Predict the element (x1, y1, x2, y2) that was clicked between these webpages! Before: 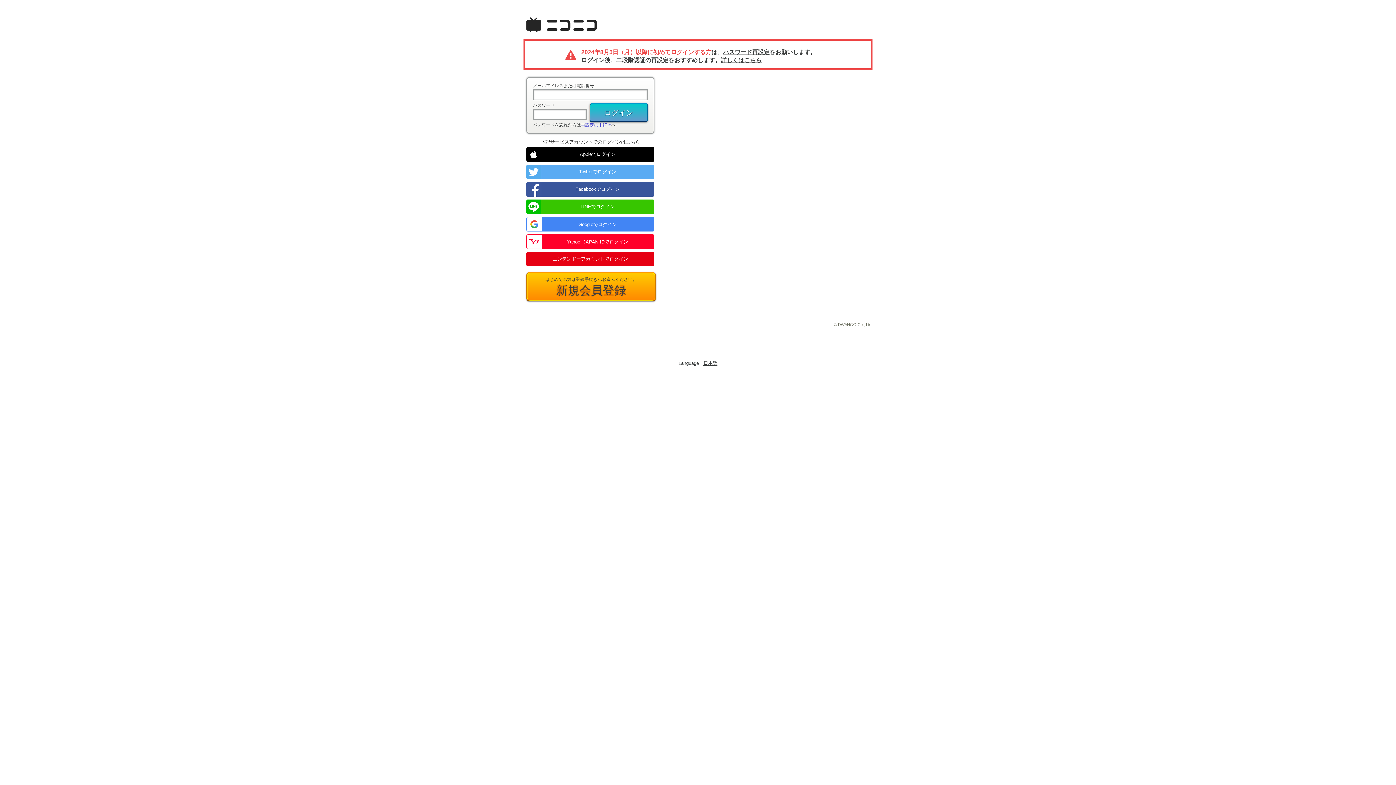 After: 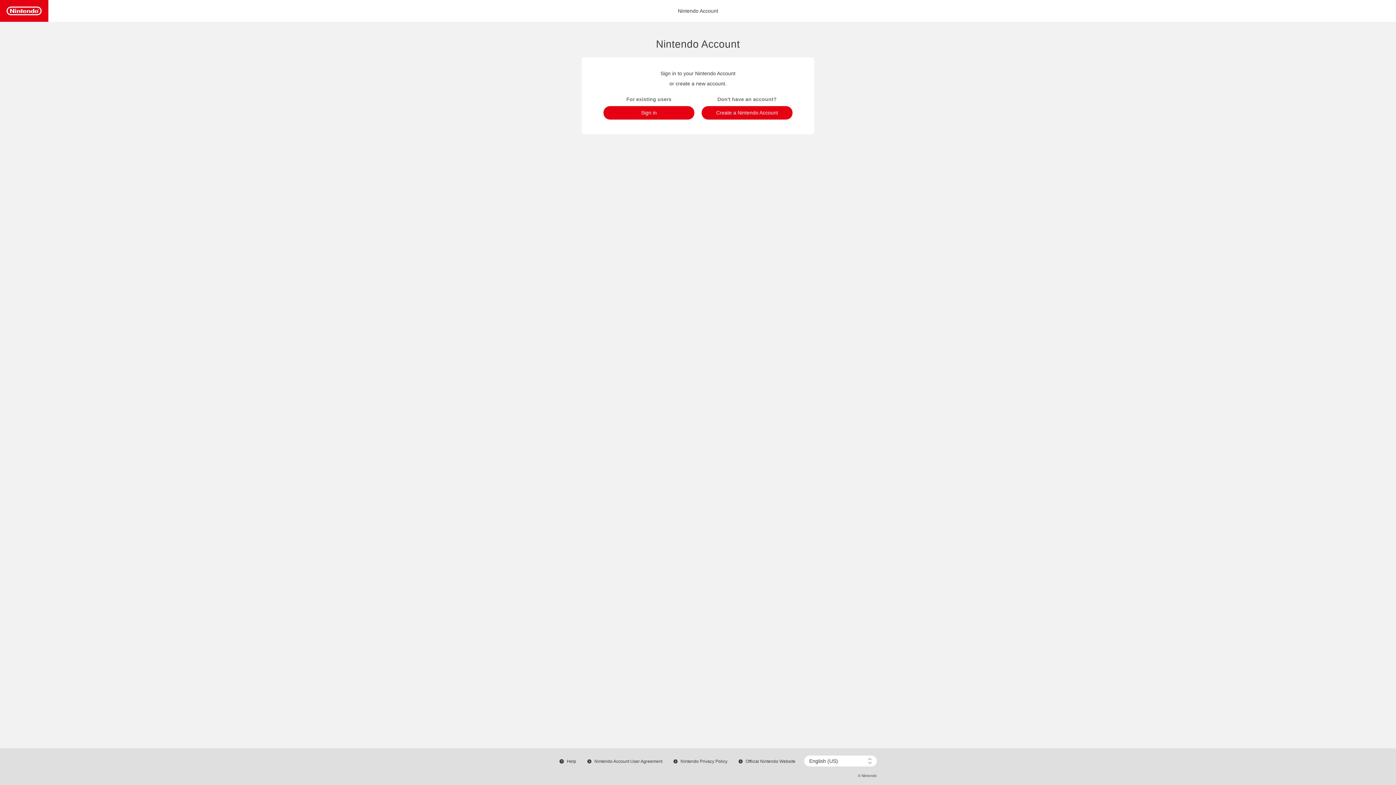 Action: bbox: (526, 252, 654, 266) label: ニンテンドーアカウントでログイン